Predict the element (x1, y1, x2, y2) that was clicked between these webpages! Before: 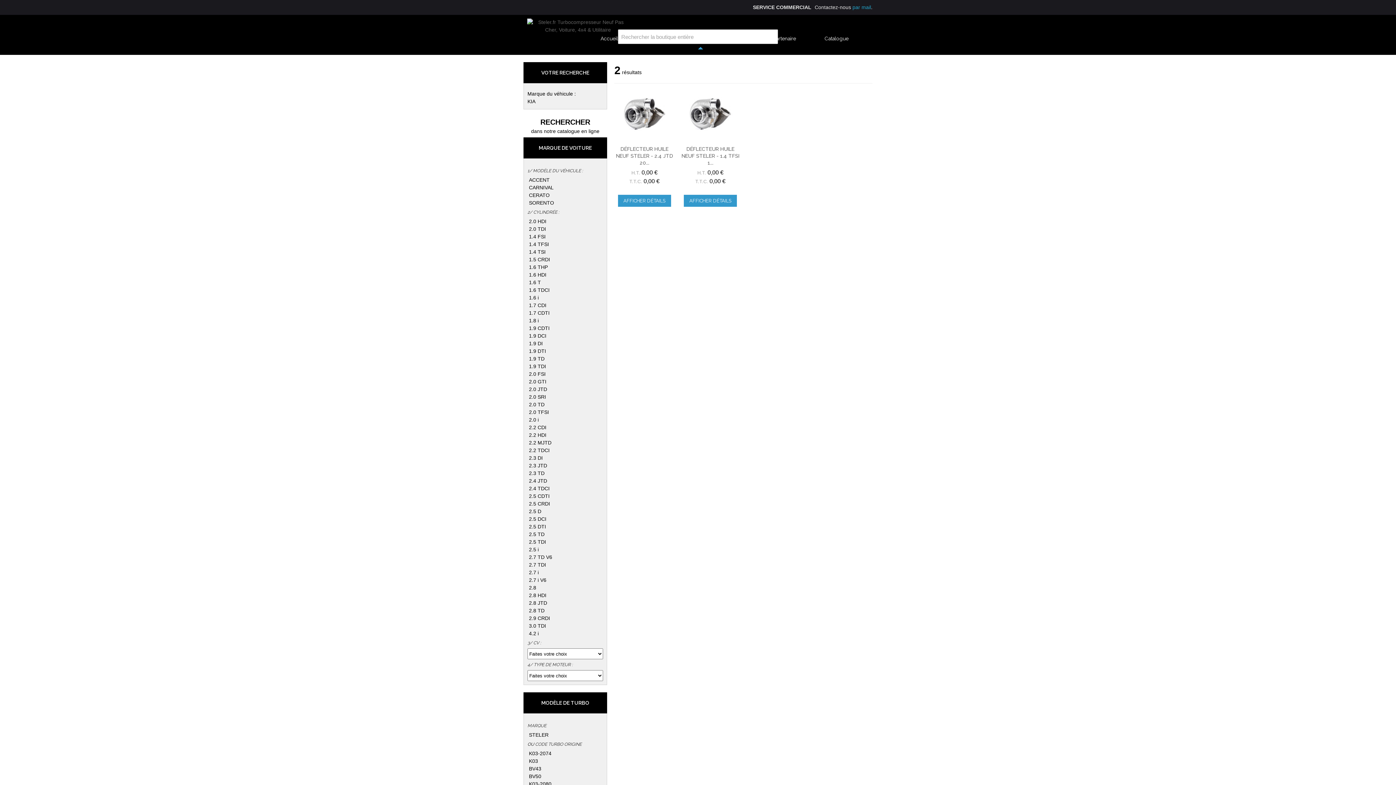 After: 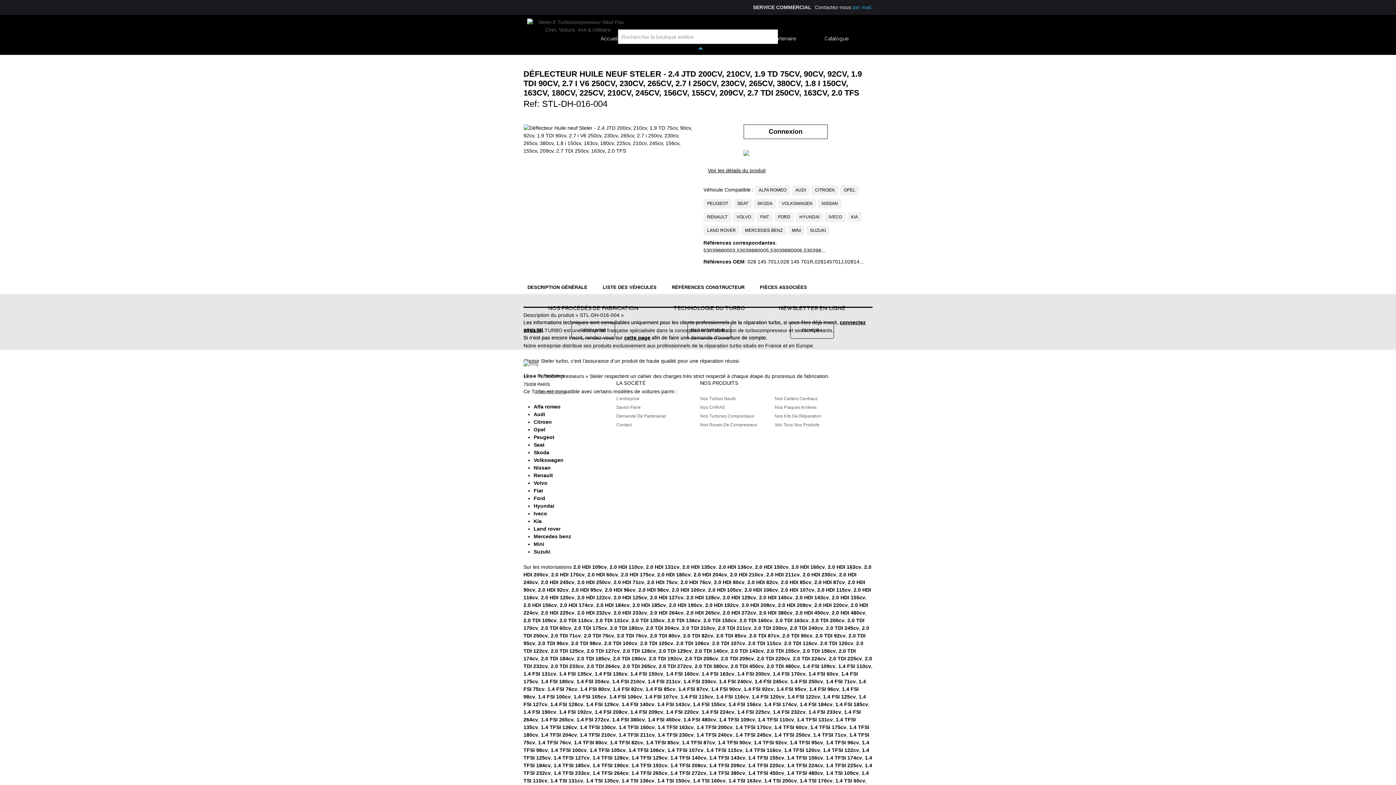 Action: bbox: (616, 146, 673, 165) label: DÉFLECTEUR HUILE NEUF STELER - 2.4 JTD 20...